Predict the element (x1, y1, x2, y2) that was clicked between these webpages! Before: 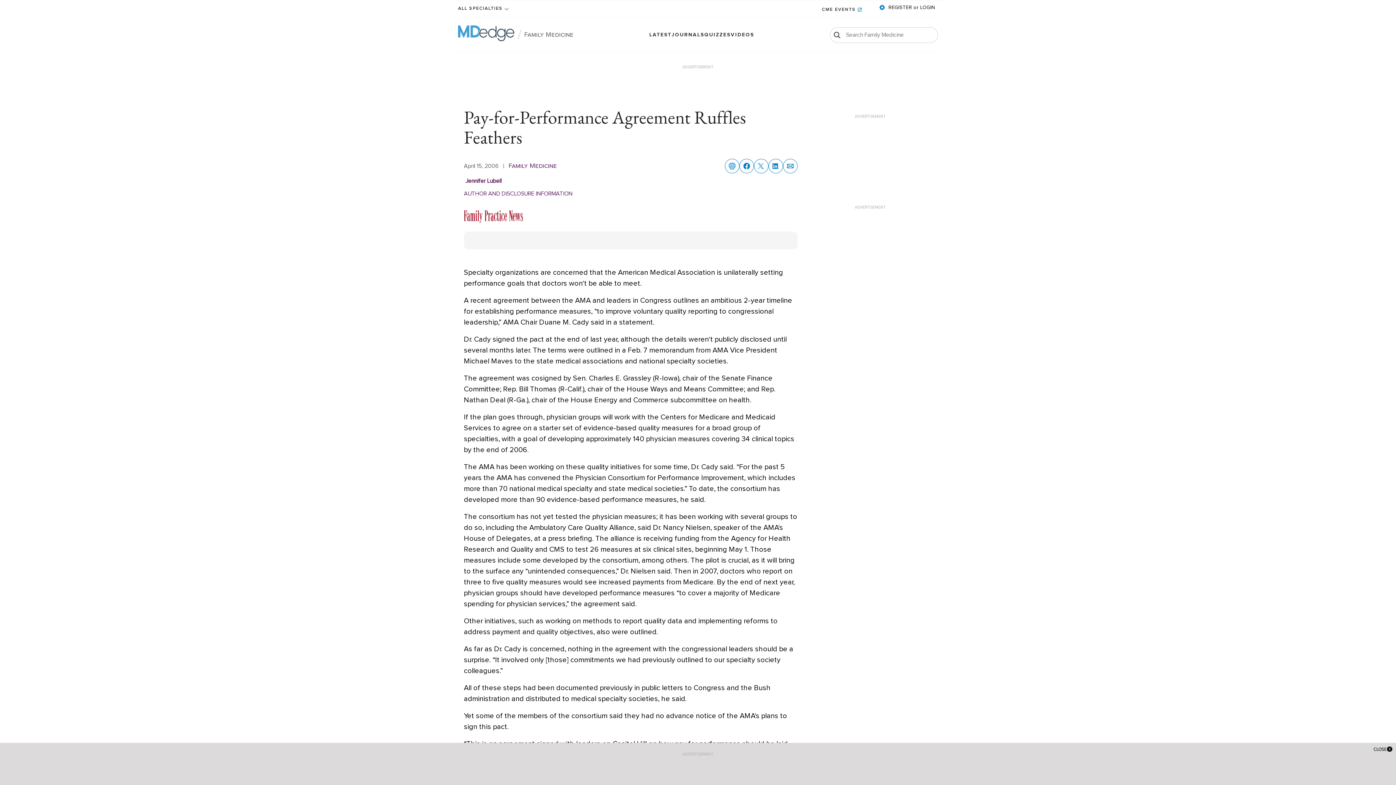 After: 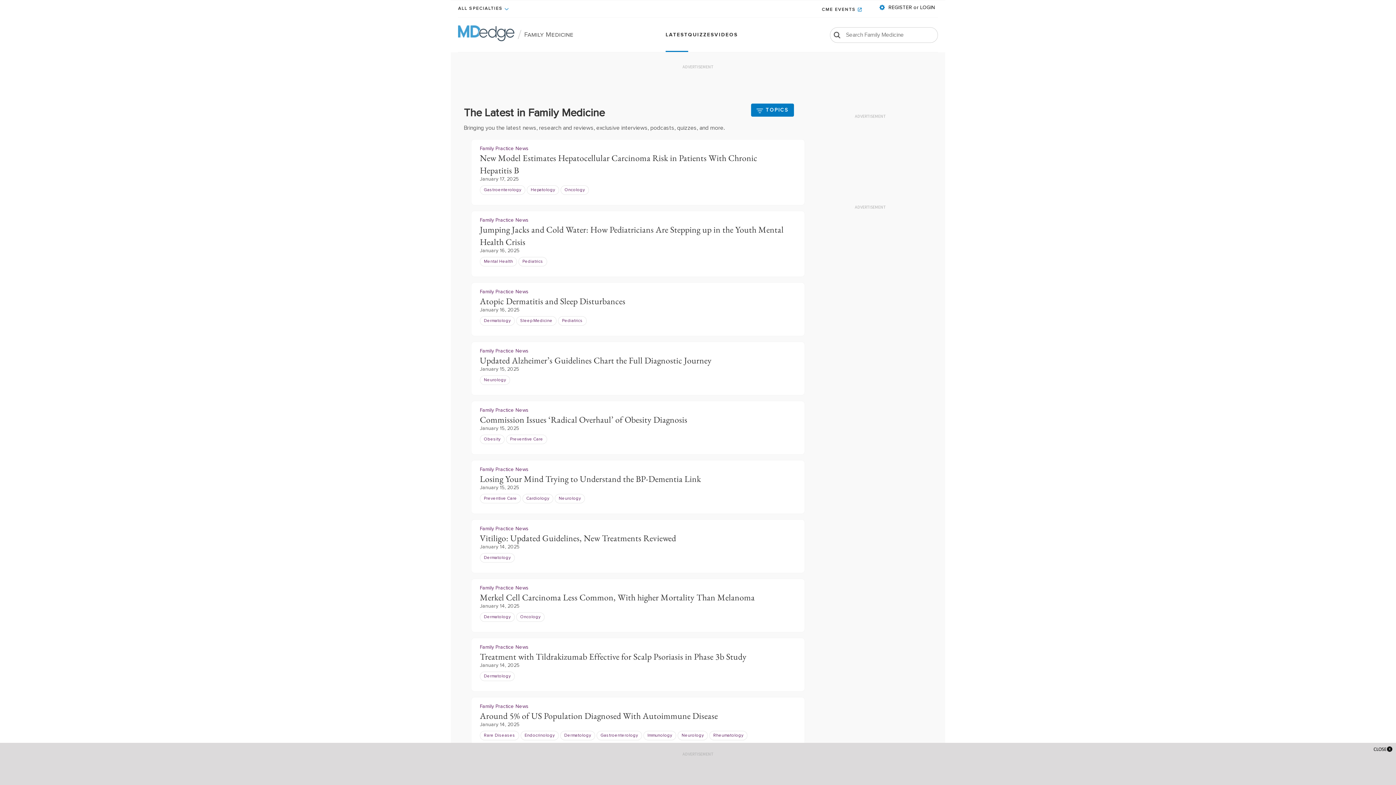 Action: bbox: (524, 31, 573, 38) label: Family Medicine